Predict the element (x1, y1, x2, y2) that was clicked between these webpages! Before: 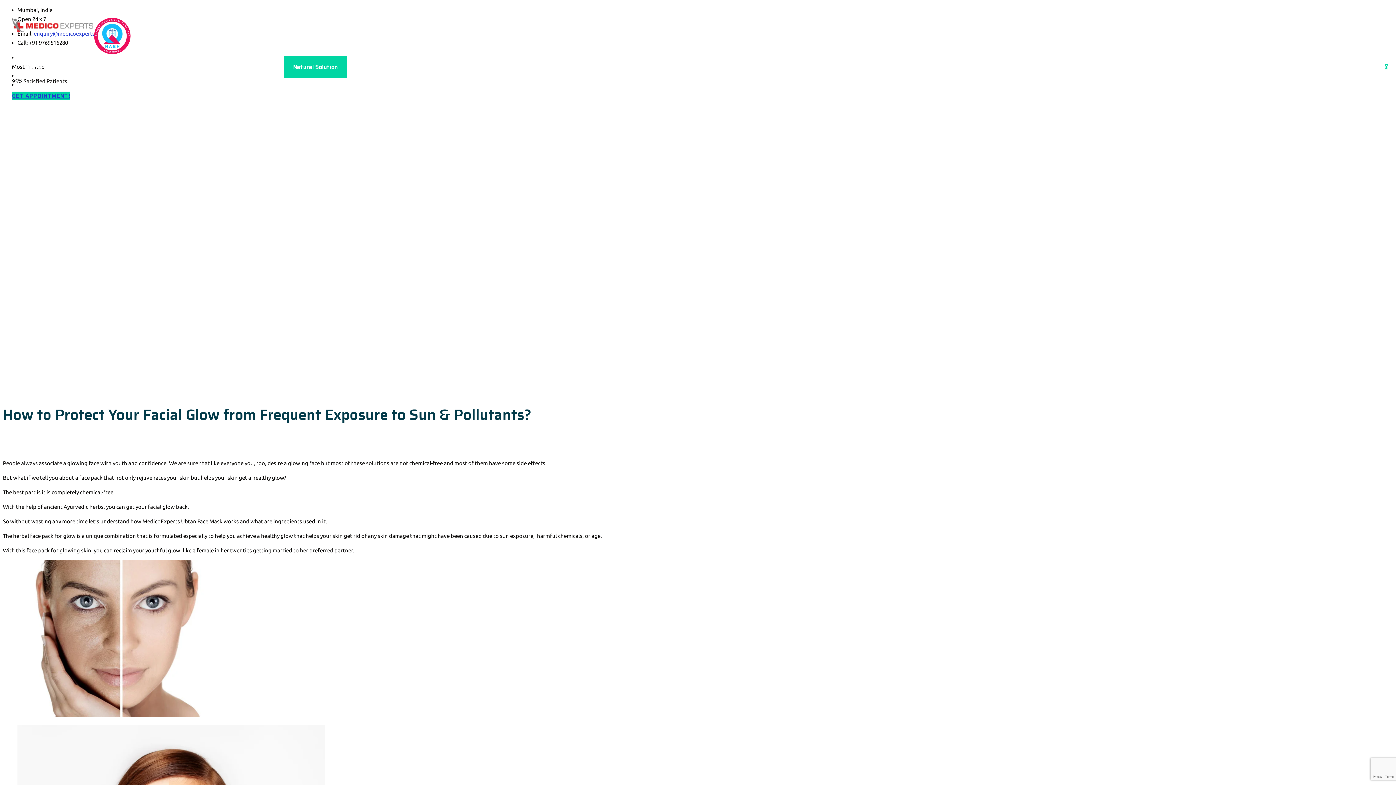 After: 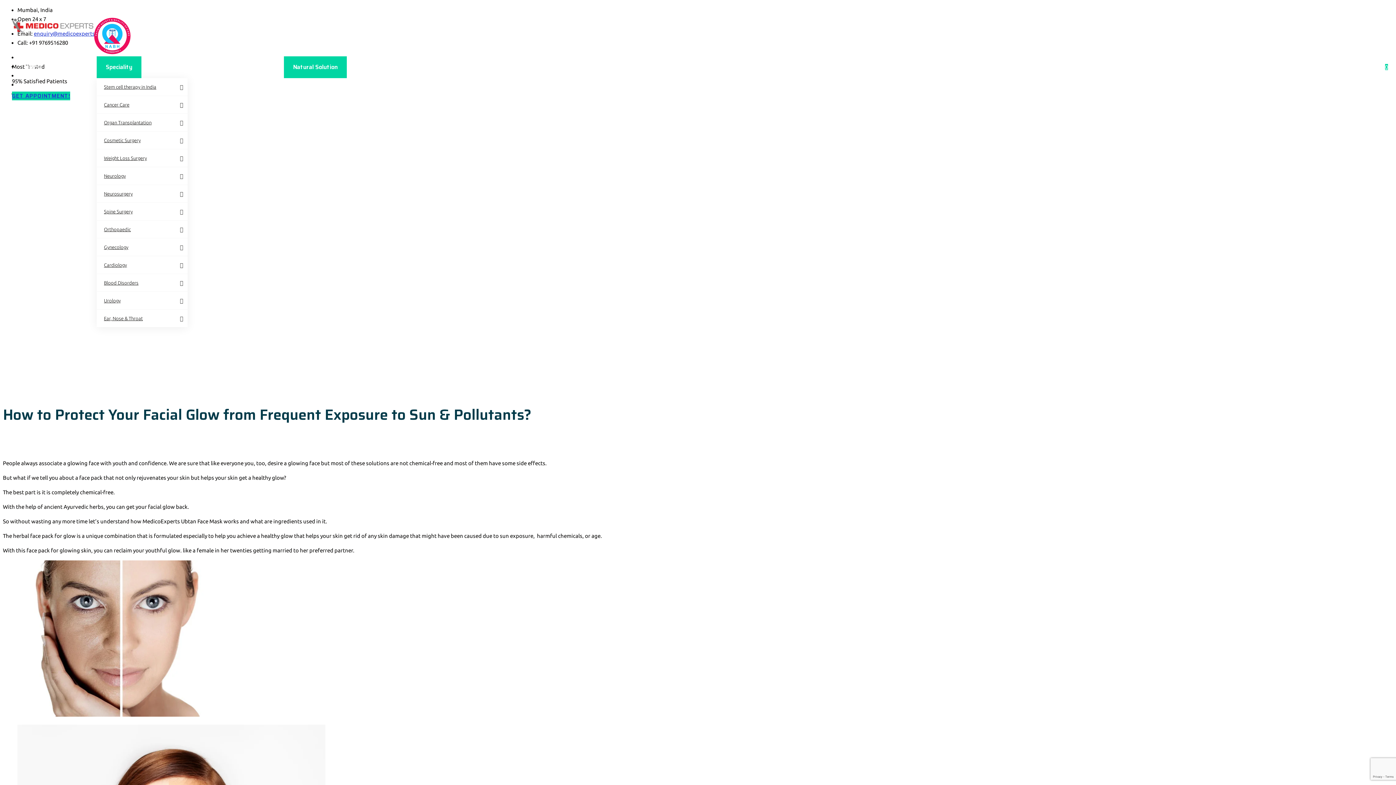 Action: label: Speciality bbox: (96, 56, 141, 78)